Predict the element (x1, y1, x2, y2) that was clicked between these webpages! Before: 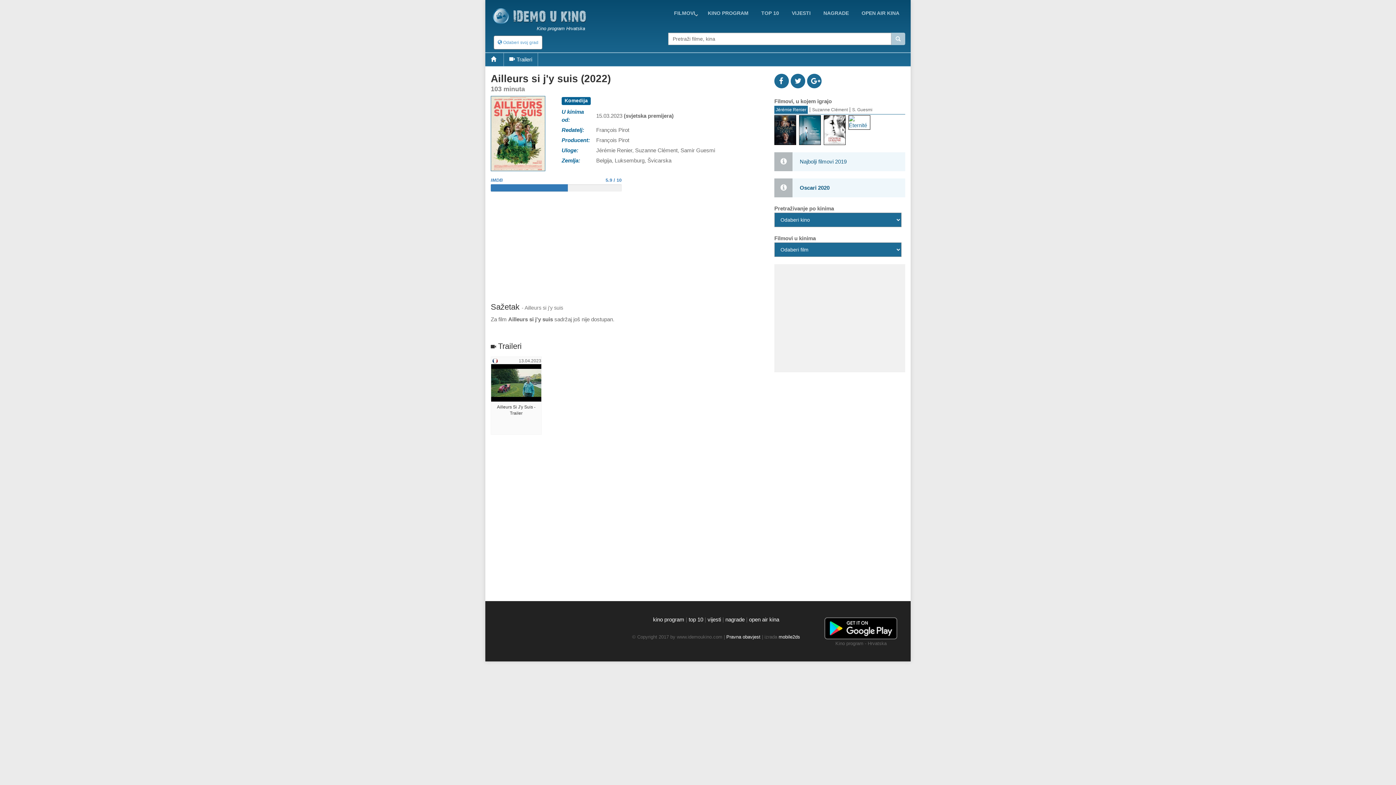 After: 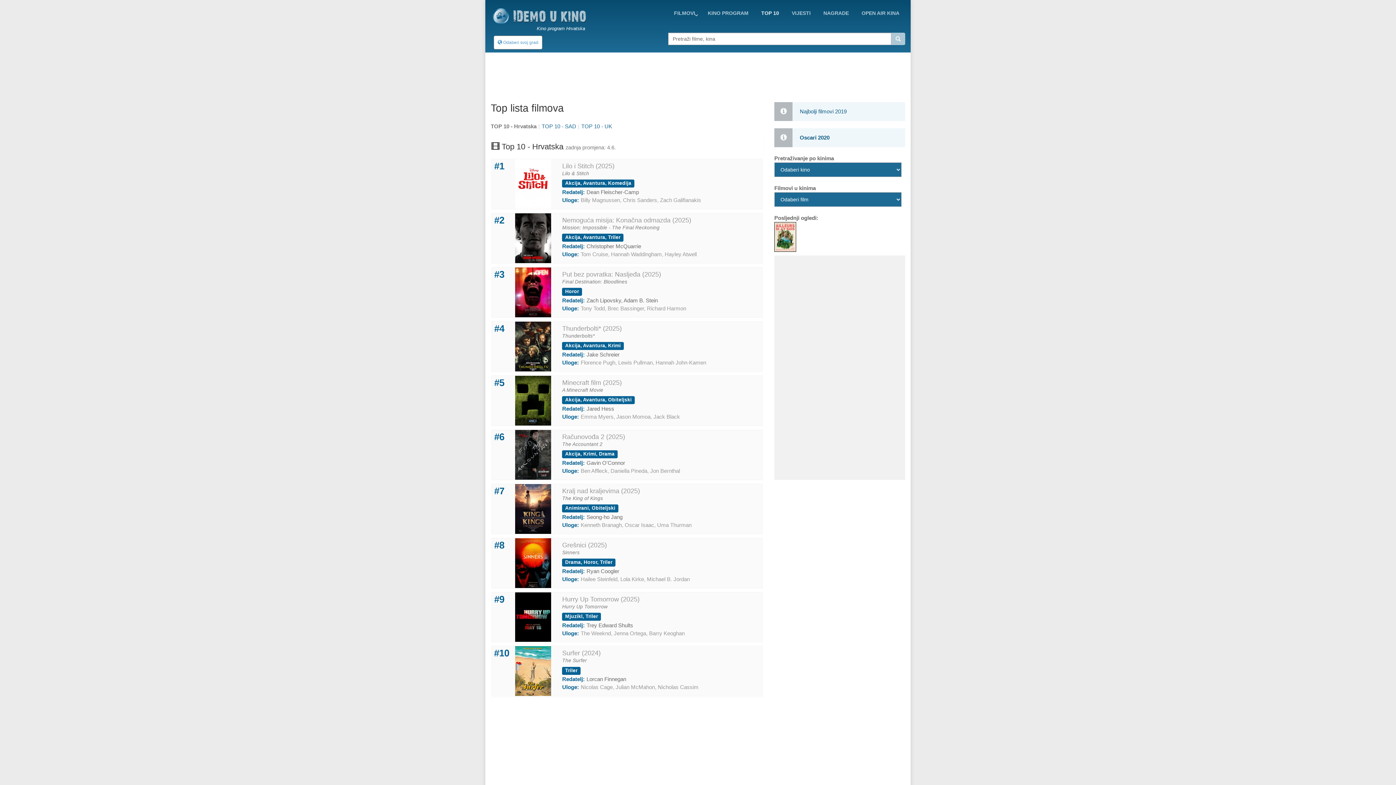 Action: label: TOP 10 bbox: (756, 6, 784, 19)